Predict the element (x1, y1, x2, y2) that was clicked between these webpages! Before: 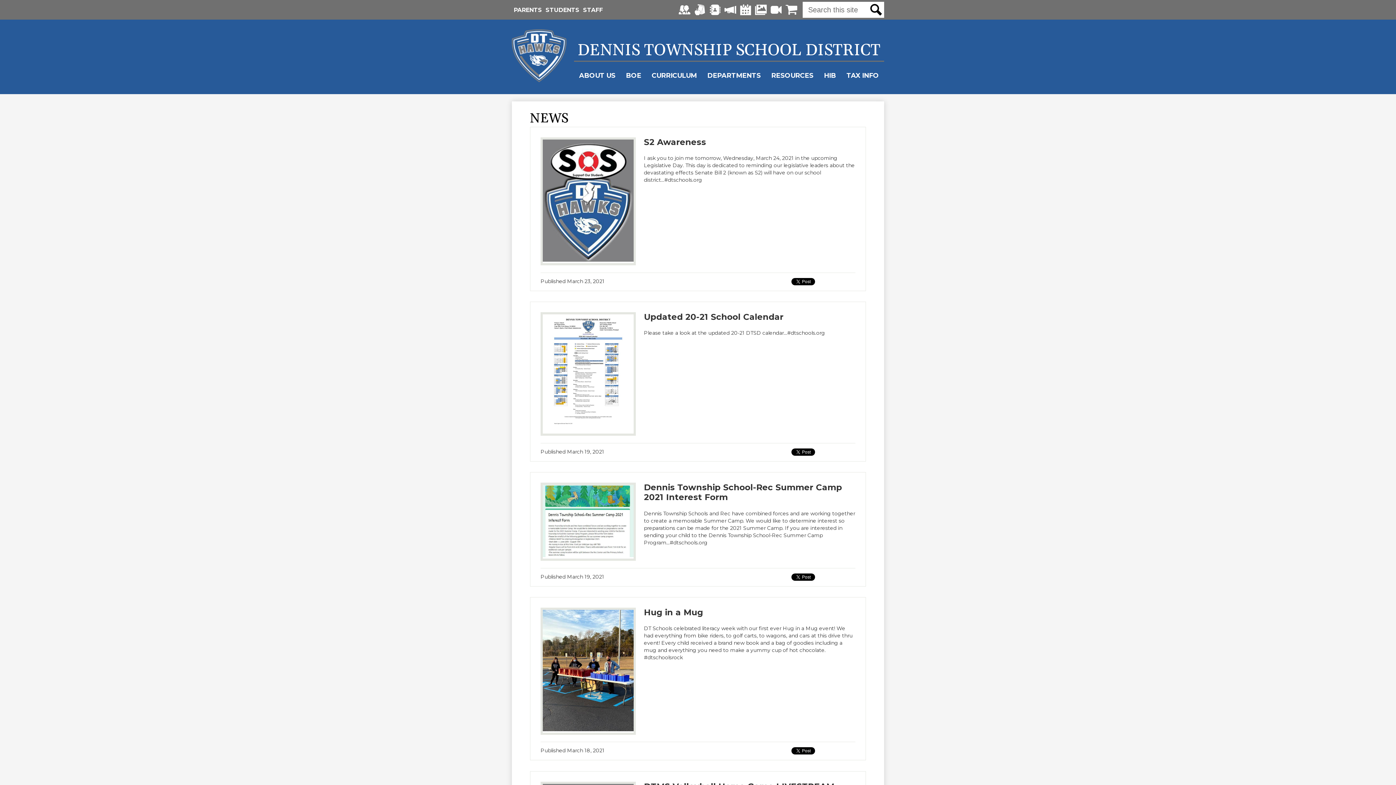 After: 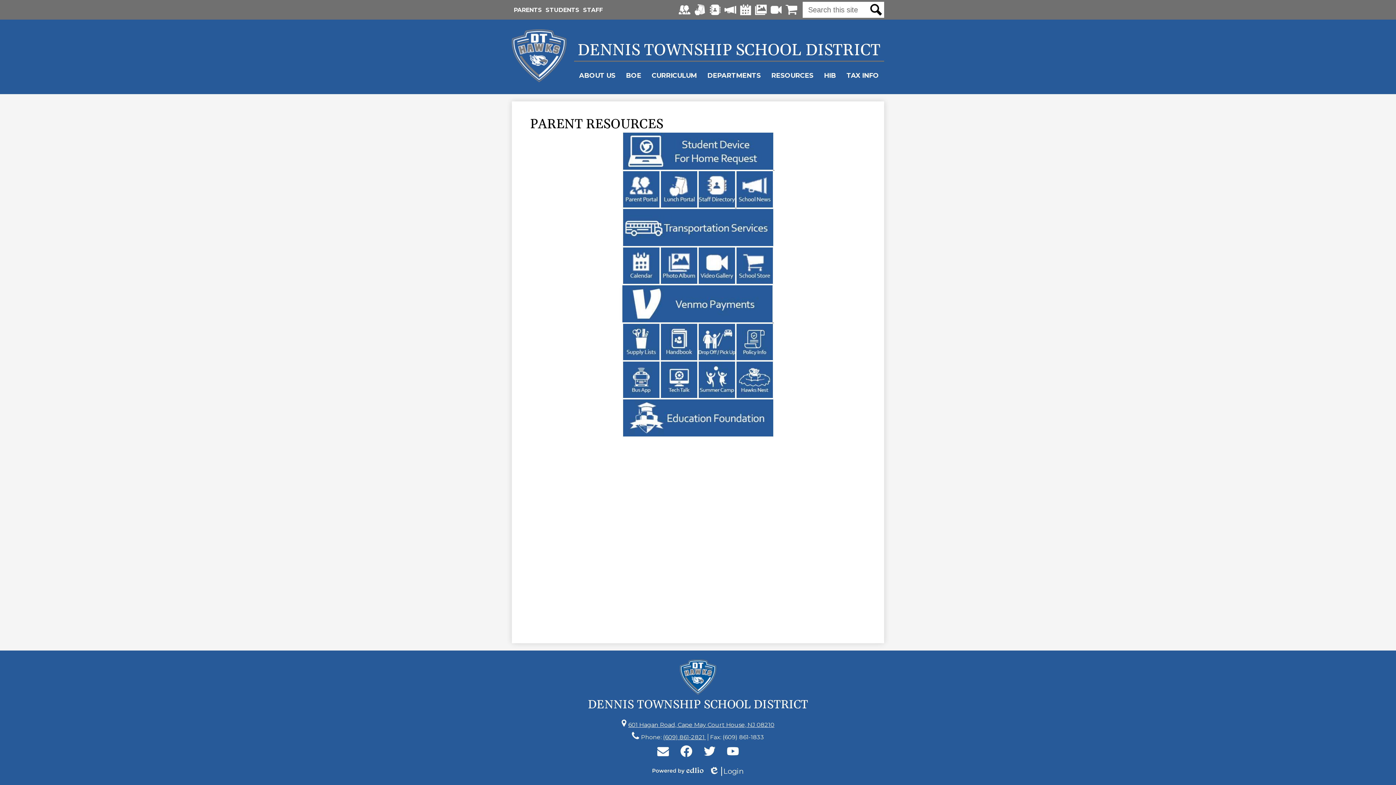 Action: bbox: (513, 6, 542, 13) label: PARENTS